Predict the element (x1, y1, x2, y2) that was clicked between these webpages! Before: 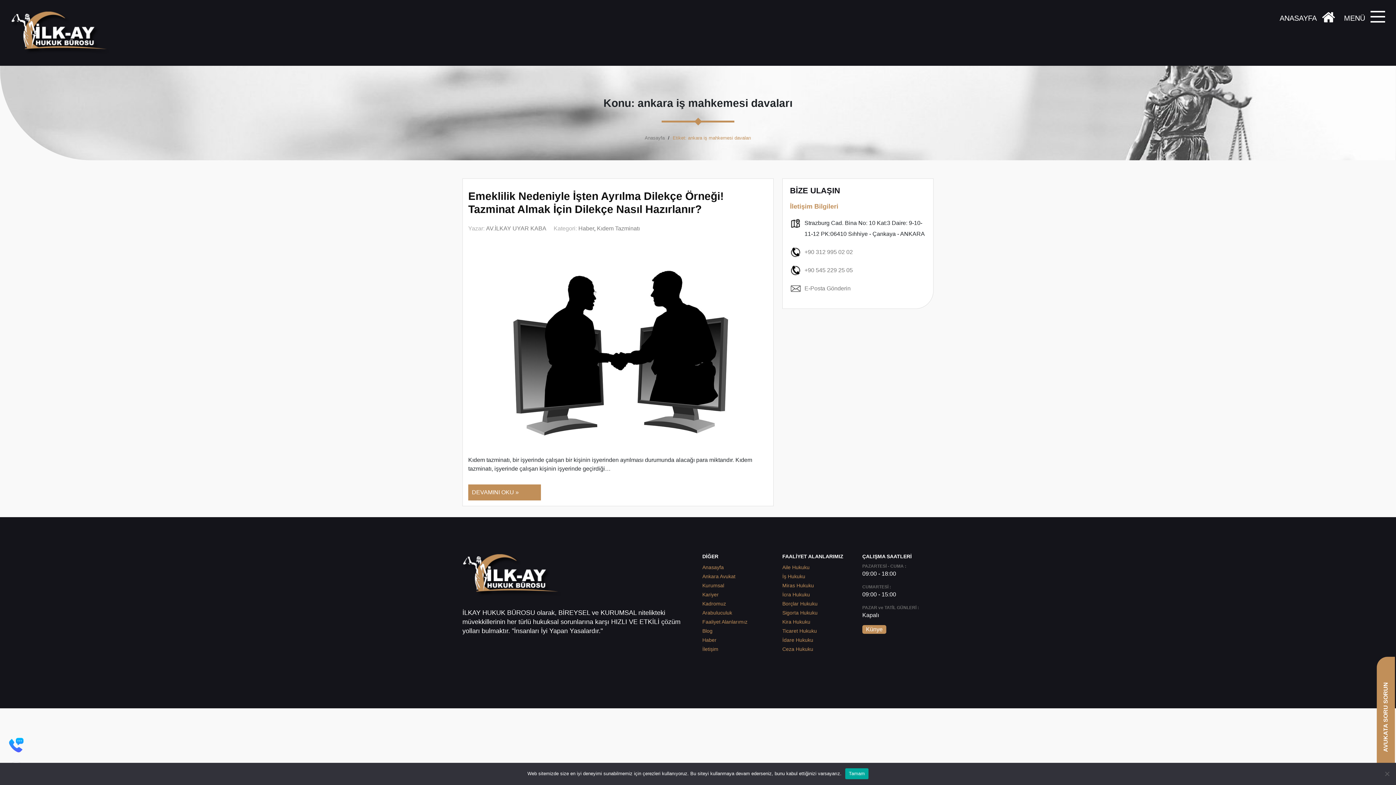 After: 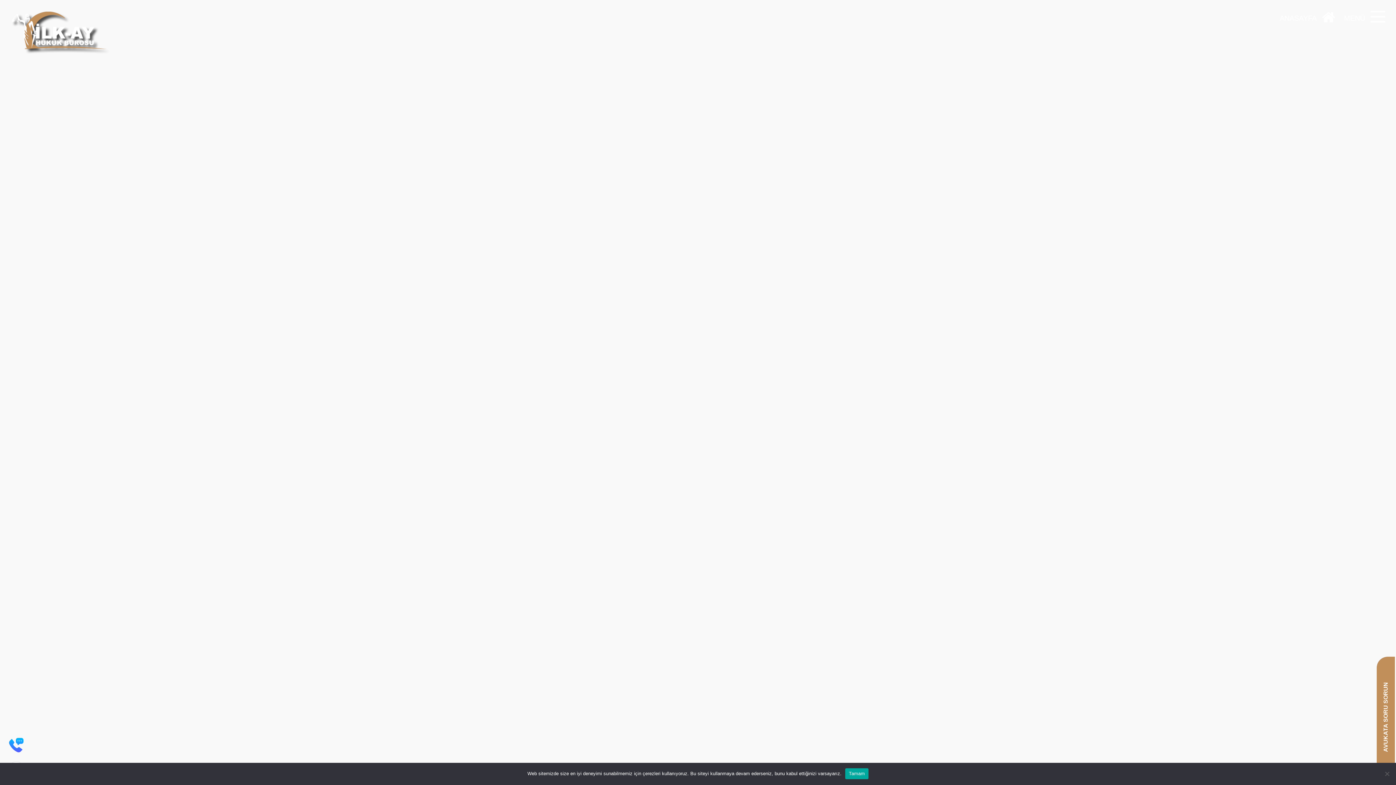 Action: label: ANASAYFA bbox: (1274, 15, 1335, 21)